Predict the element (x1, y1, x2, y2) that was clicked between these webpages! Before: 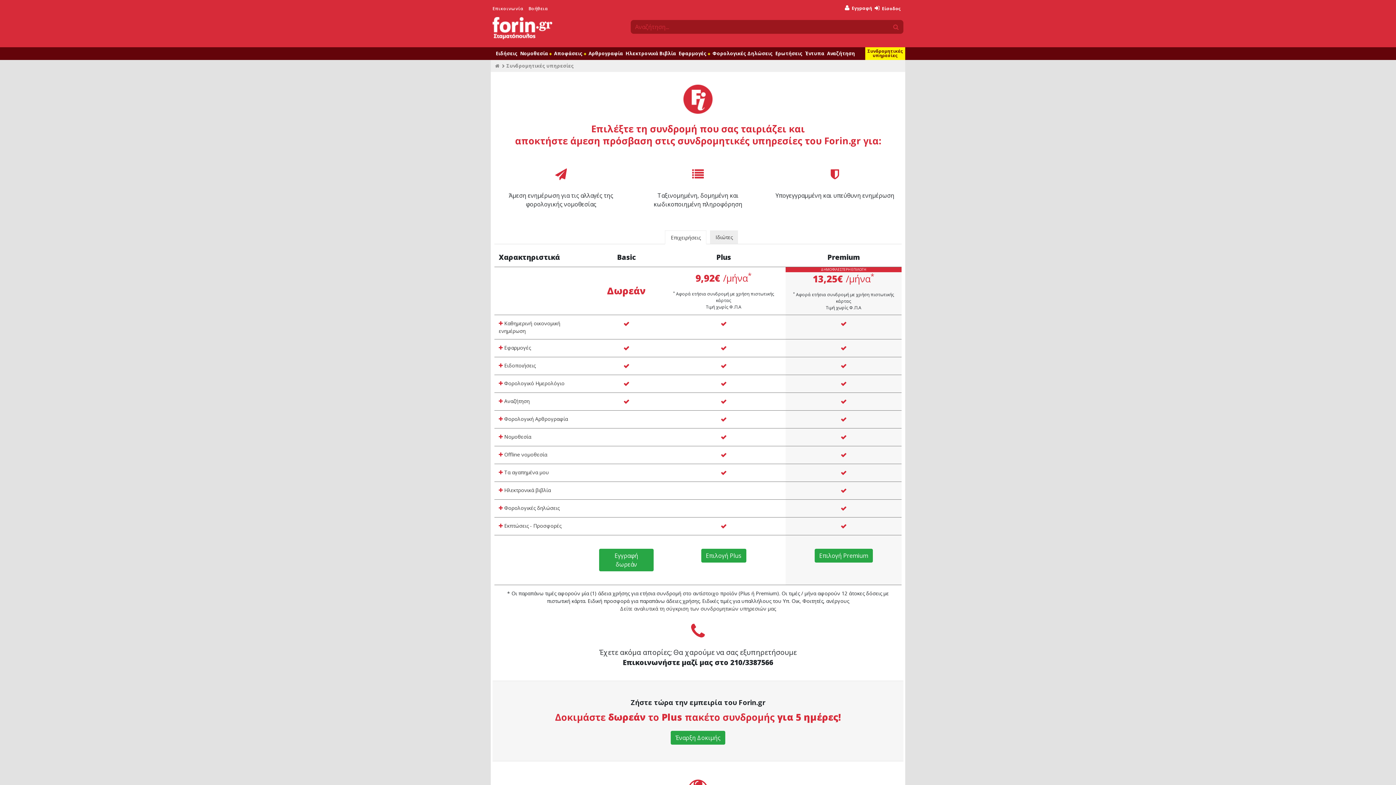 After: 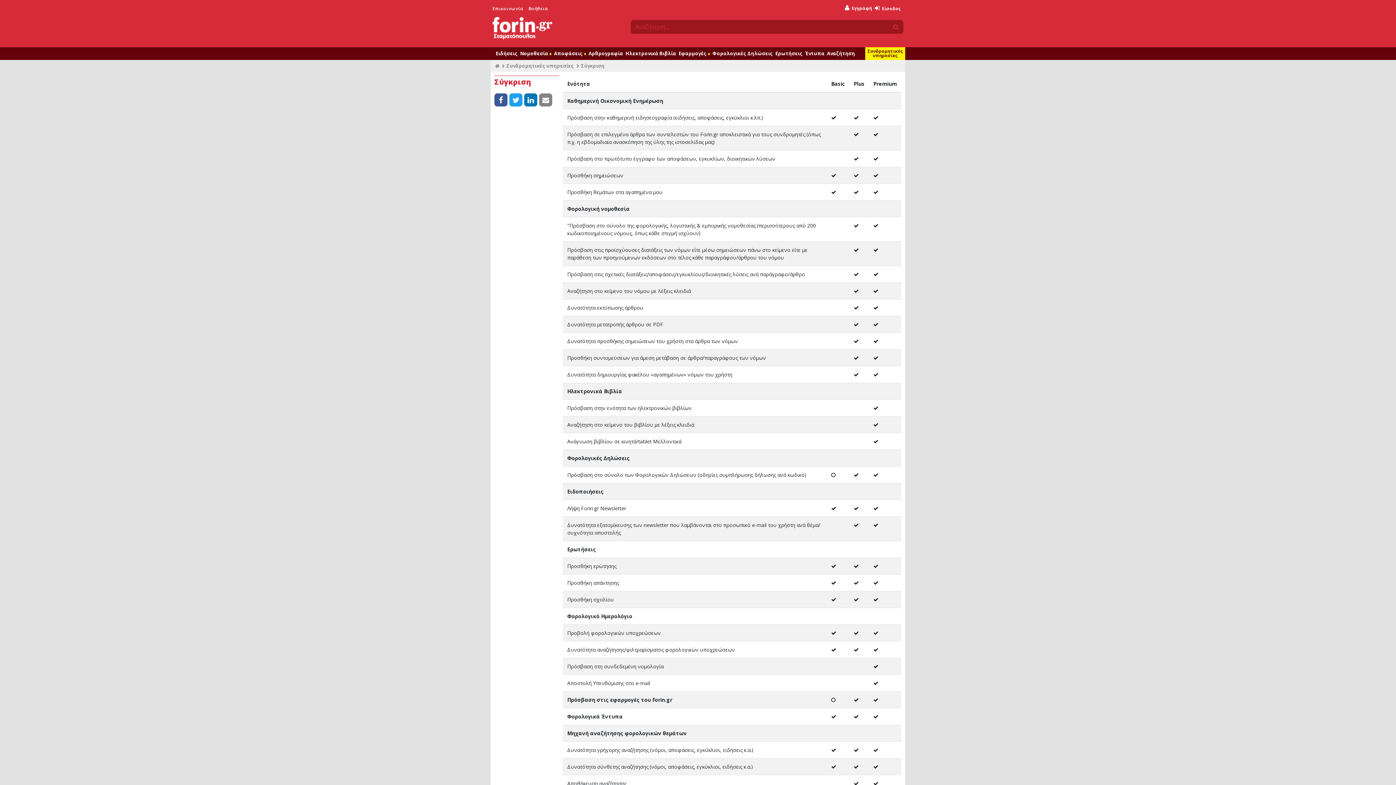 Action: label: Δείτε αναλυτικά τη σύγκριση των συνδρομητικών υπηρεσιών μας bbox: (498, 605, 897, 612)